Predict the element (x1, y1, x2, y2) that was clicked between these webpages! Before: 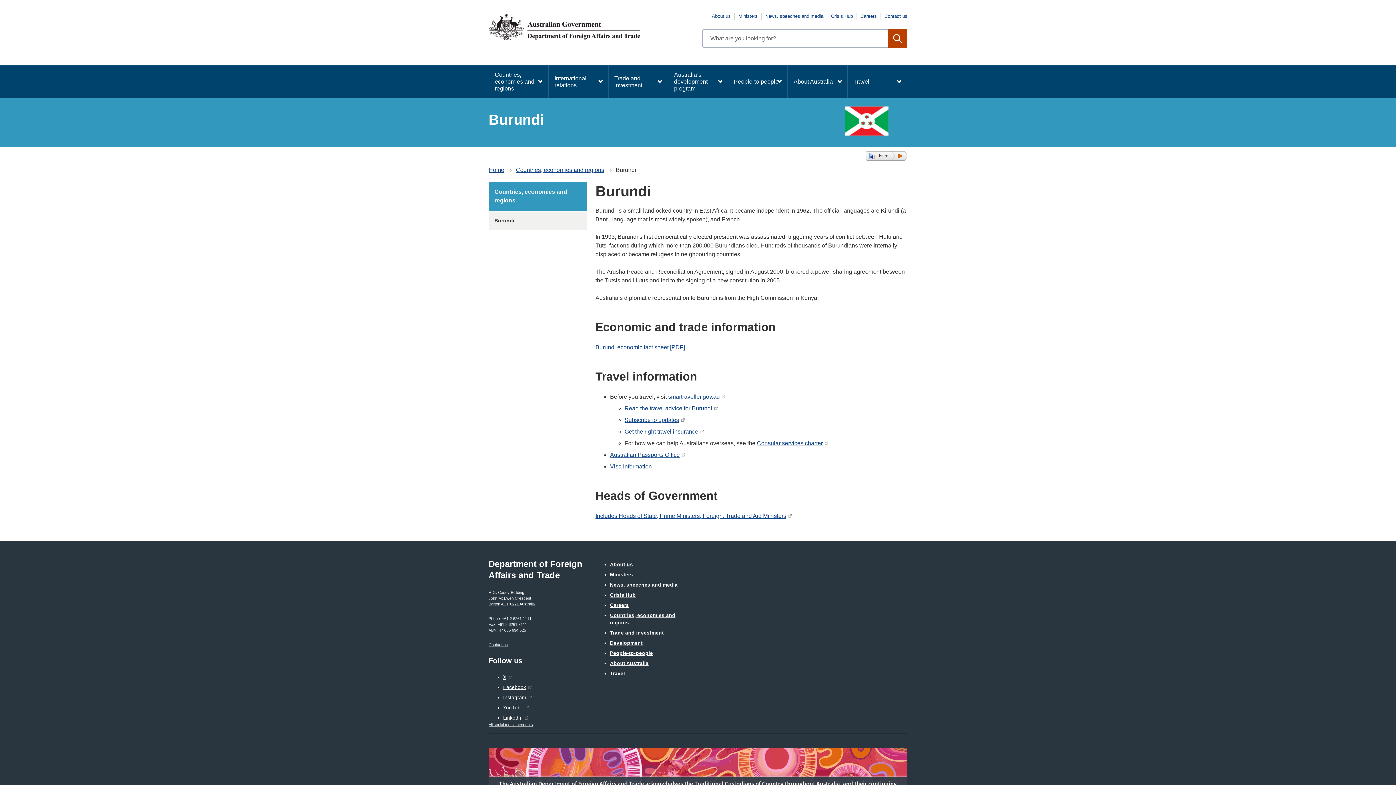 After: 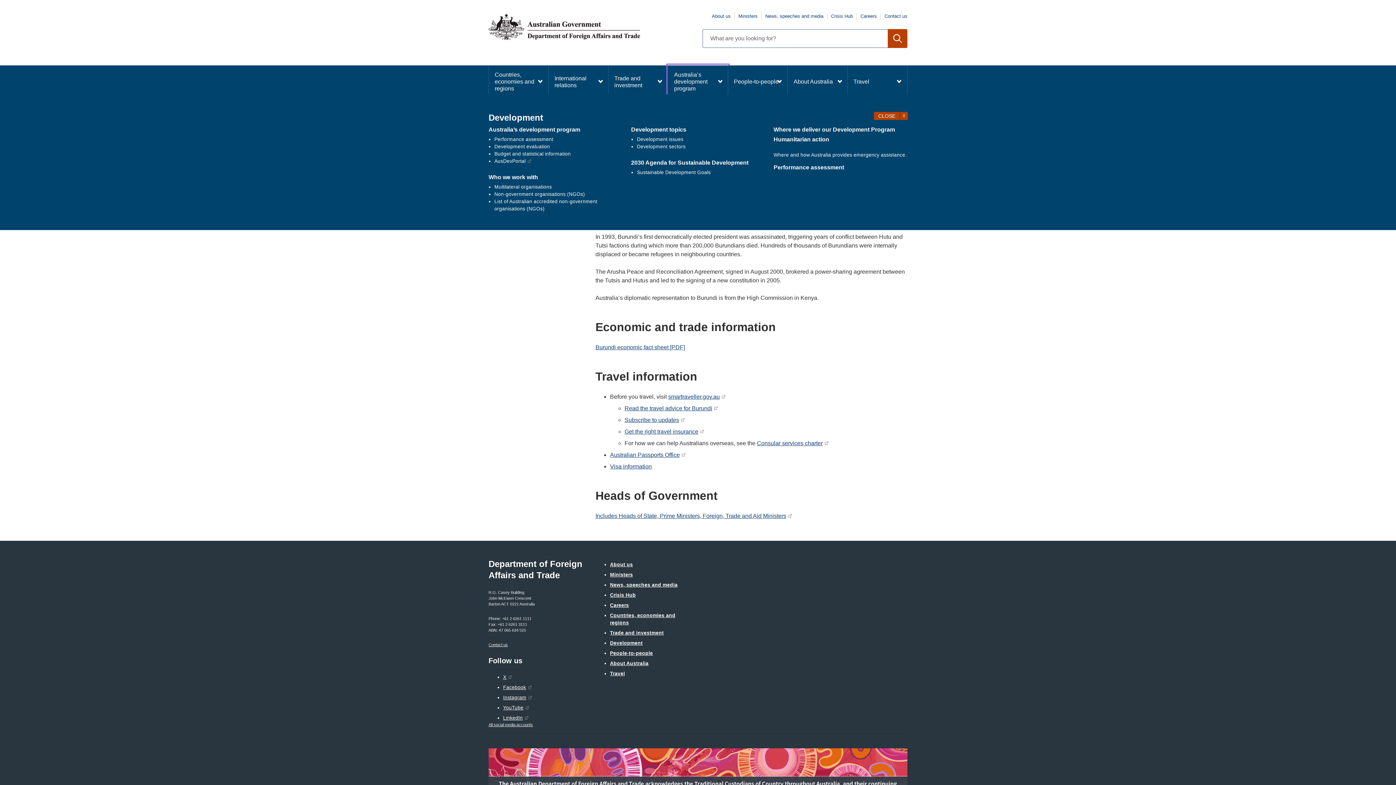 Action: label: Australia’s development program bbox: (668, 65, 727, 97)